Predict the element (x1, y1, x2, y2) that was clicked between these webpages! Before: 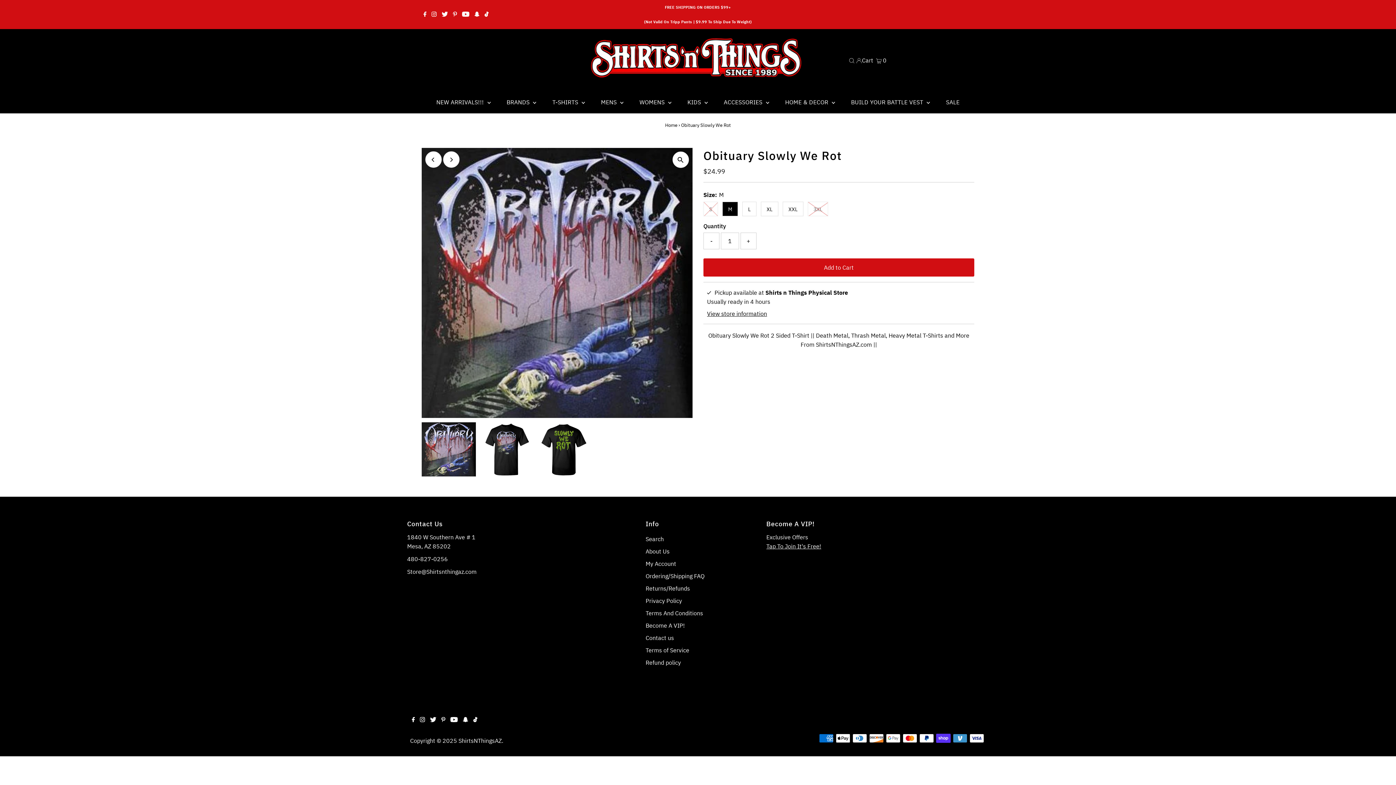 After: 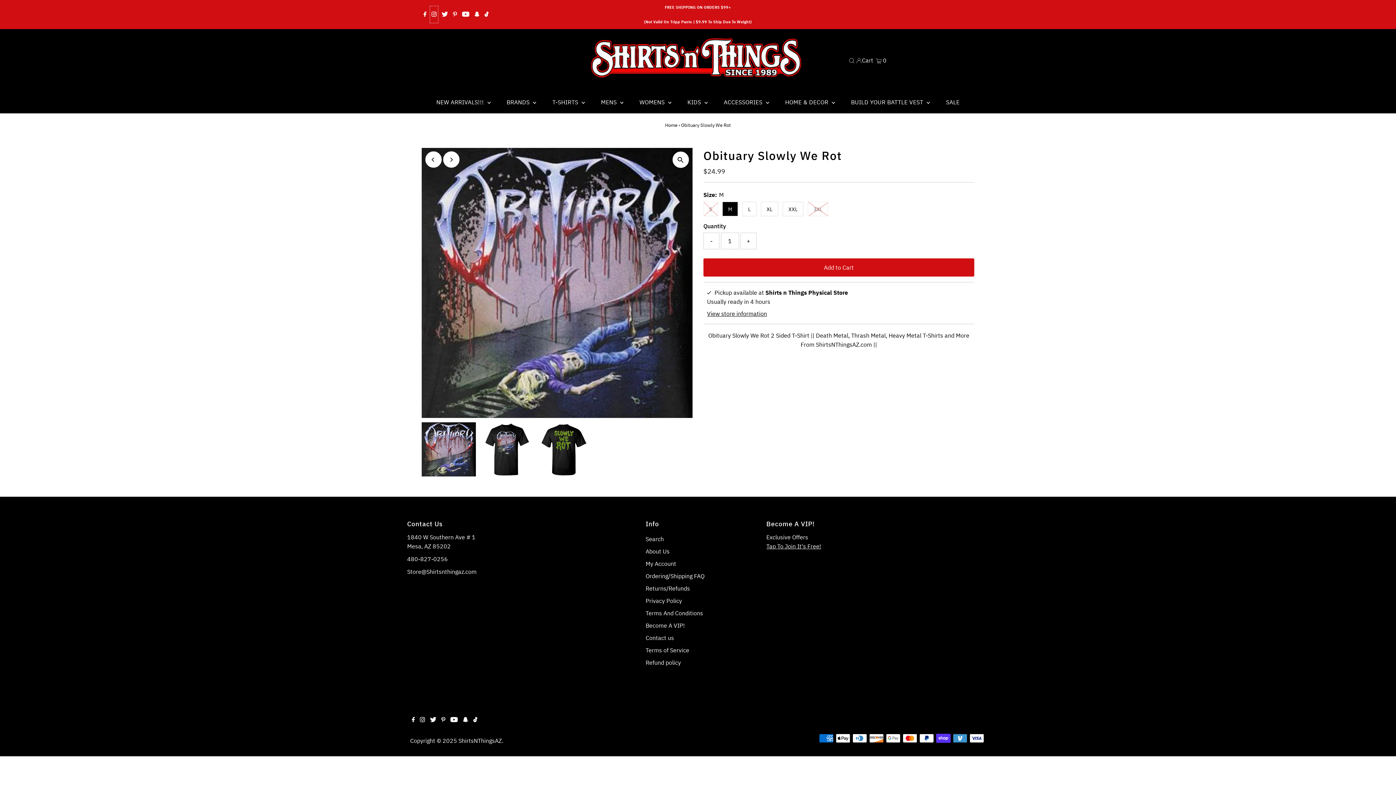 Action: bbox: (429, 5, 438, 23) label: Instagram